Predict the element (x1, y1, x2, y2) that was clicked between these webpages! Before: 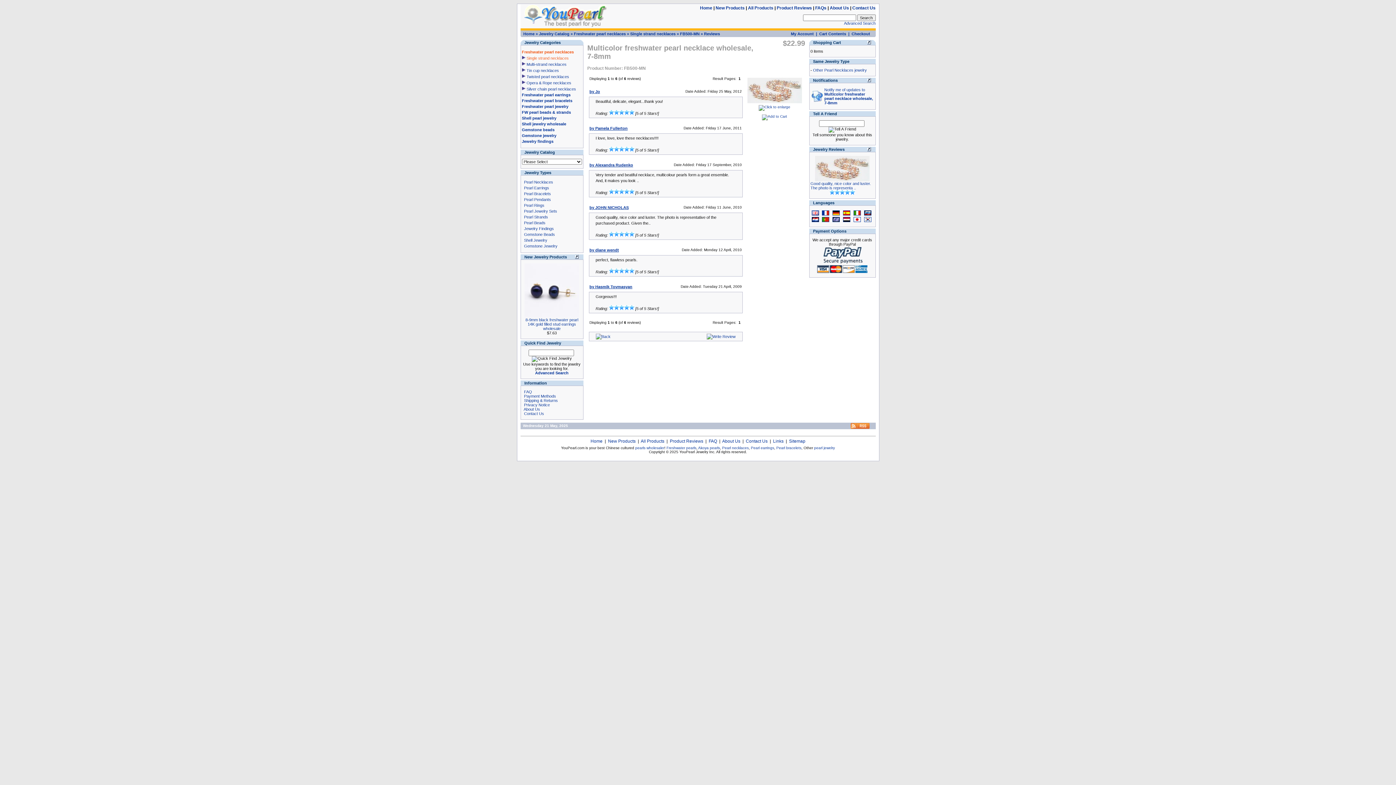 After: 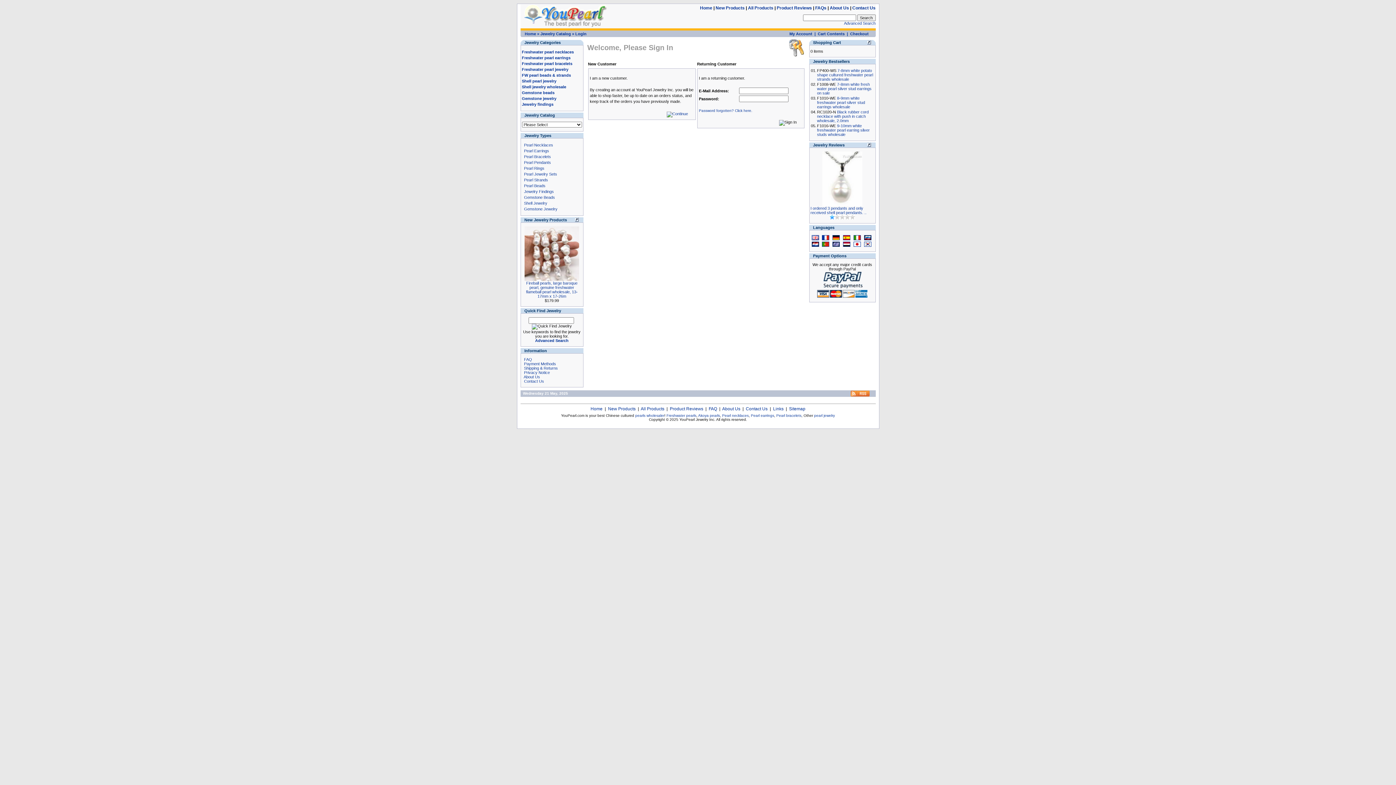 Action: bbox: (851, 31, 870, 36) label: Checkout